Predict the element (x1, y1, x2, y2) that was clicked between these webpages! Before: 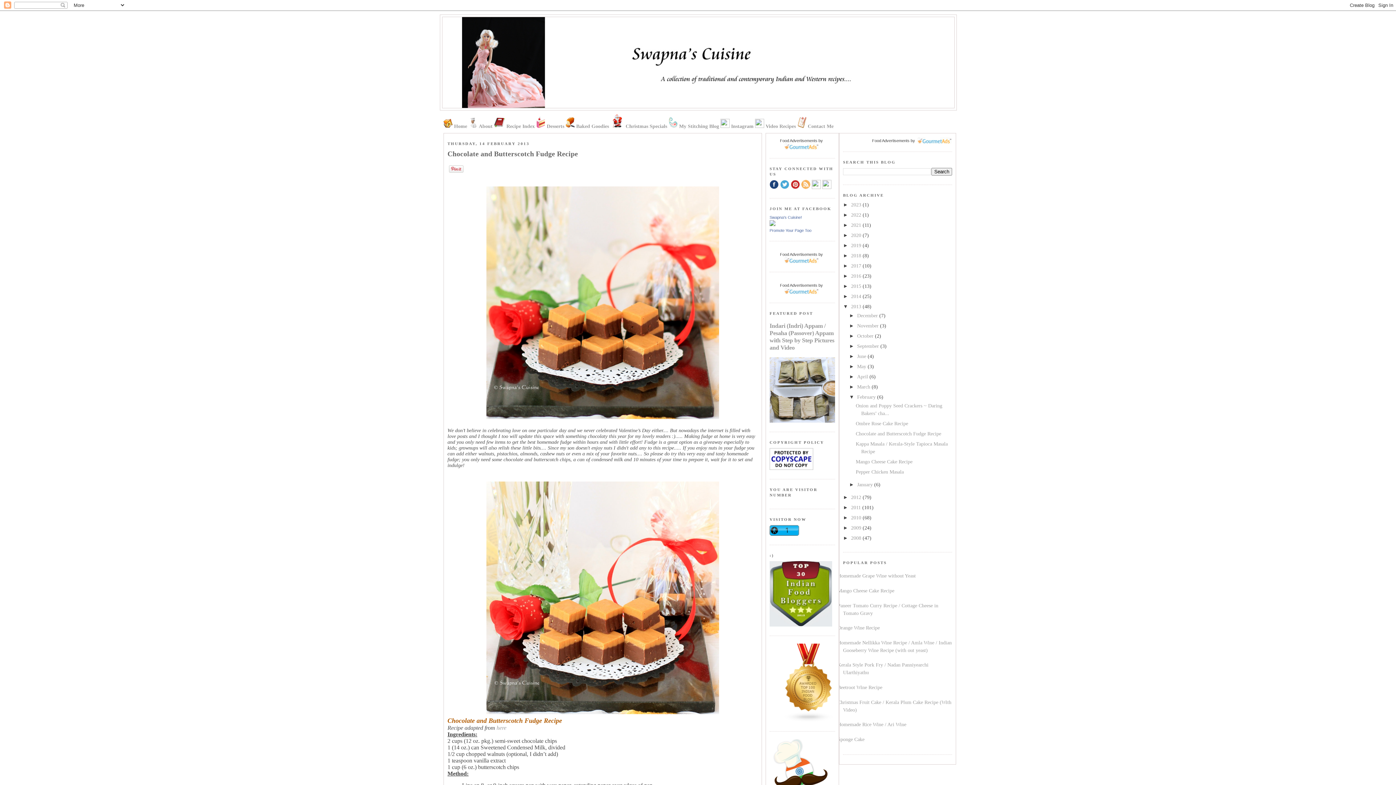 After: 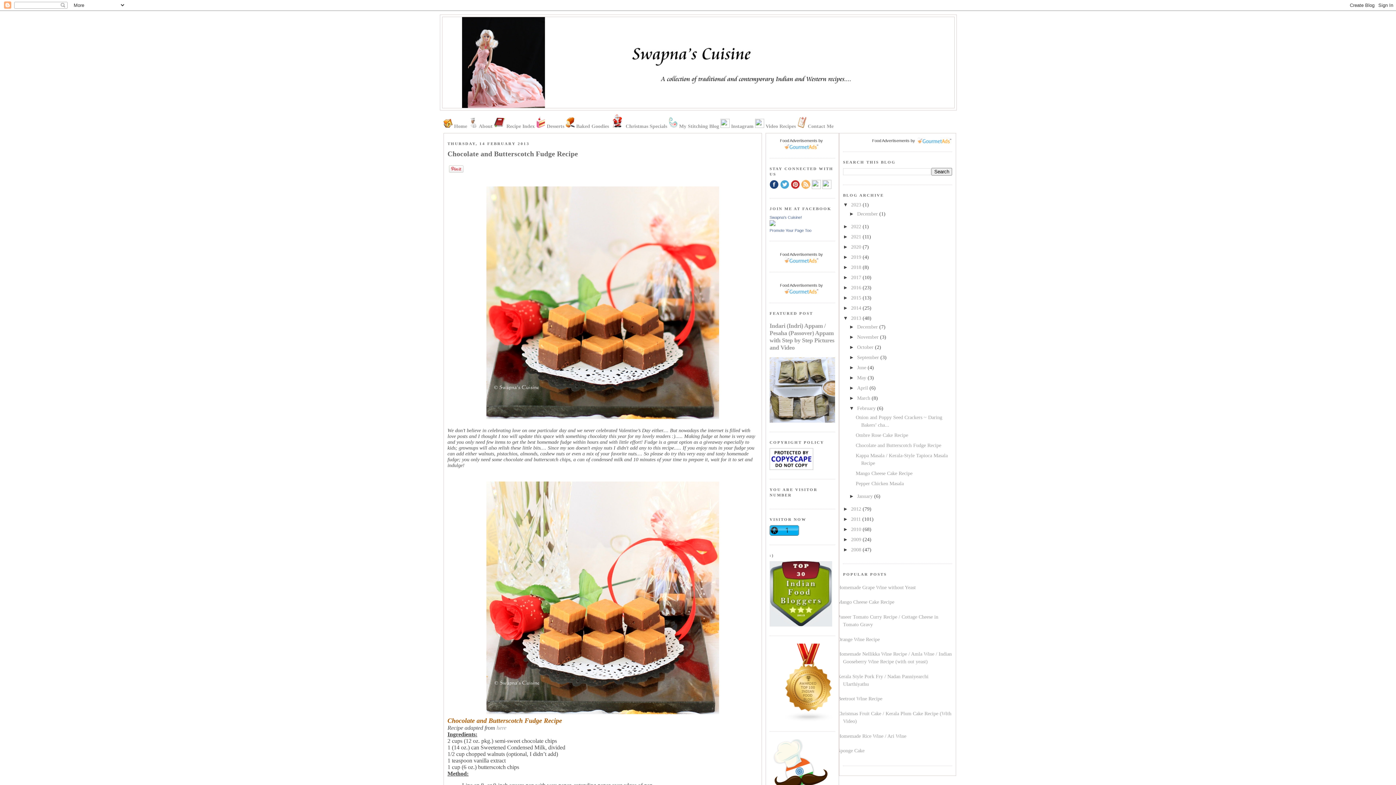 Action: bbox: (843, 201, 851, 207) label: ►  